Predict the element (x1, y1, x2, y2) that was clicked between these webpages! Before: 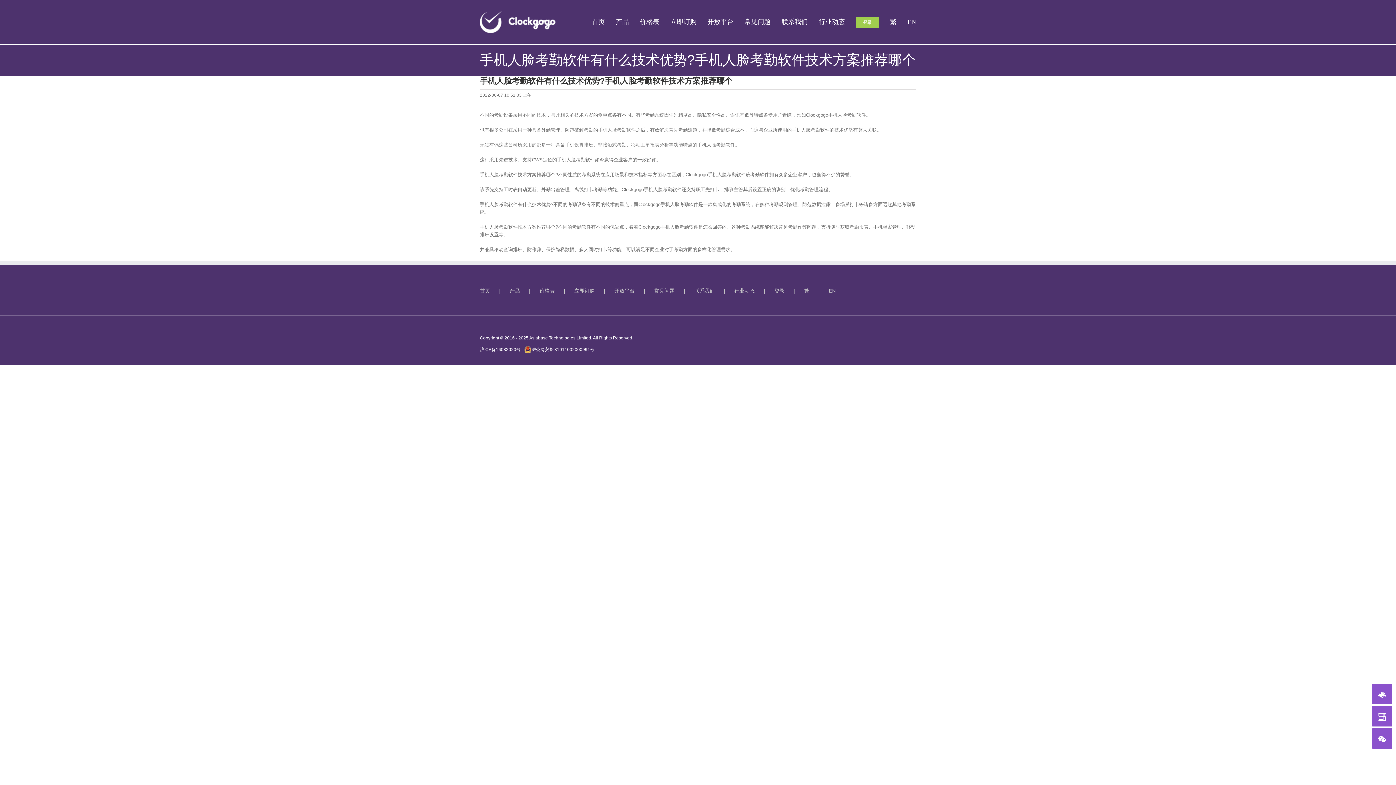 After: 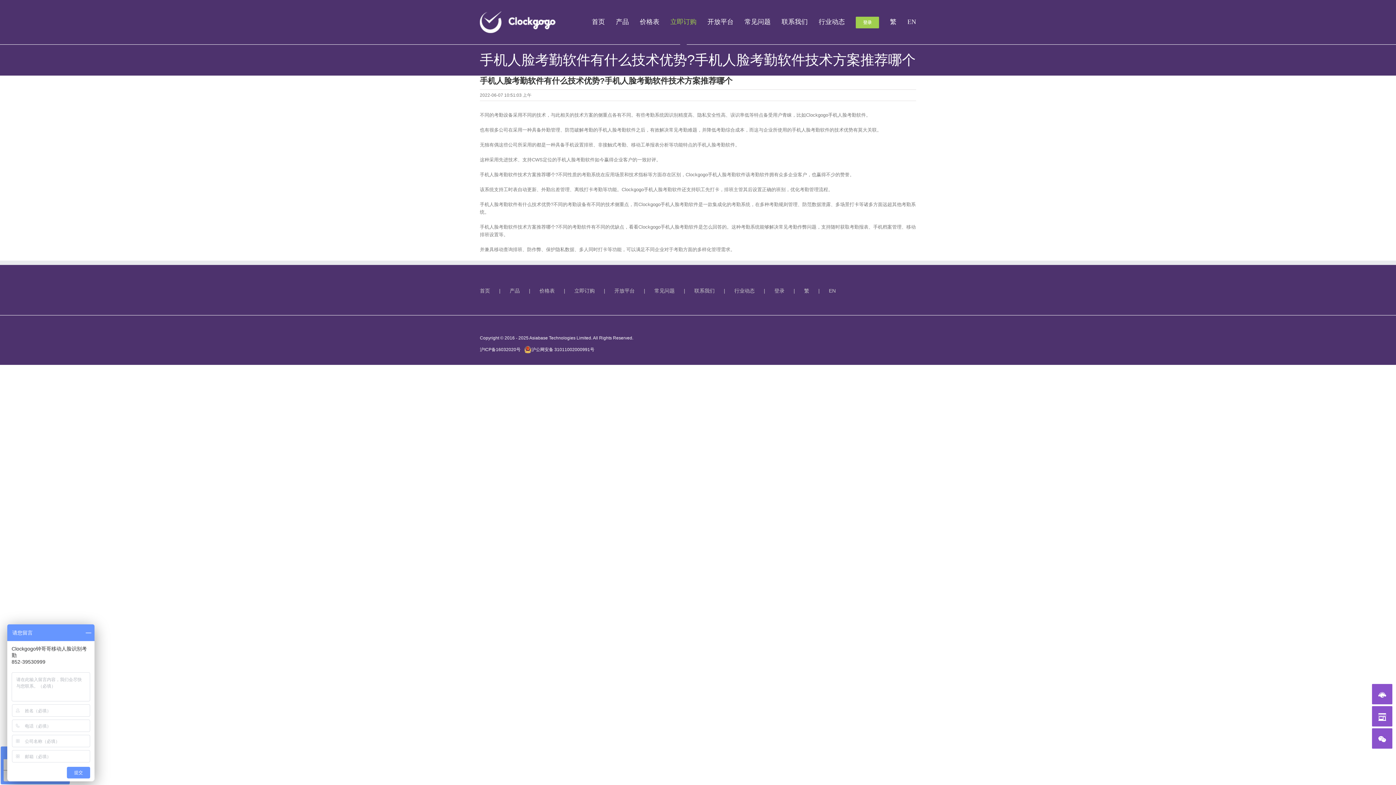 Action: bbox: (670, 0, 696, 43) label: 立即订购